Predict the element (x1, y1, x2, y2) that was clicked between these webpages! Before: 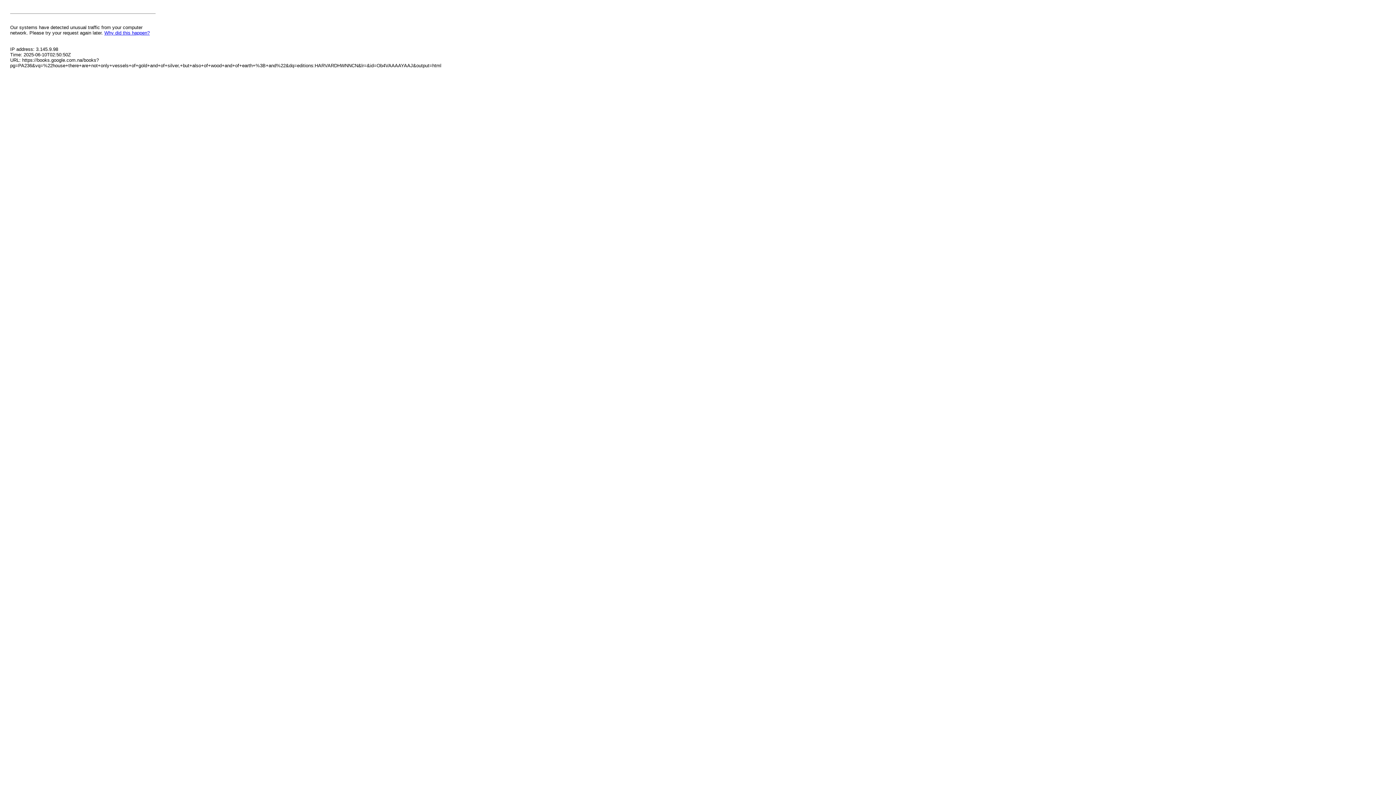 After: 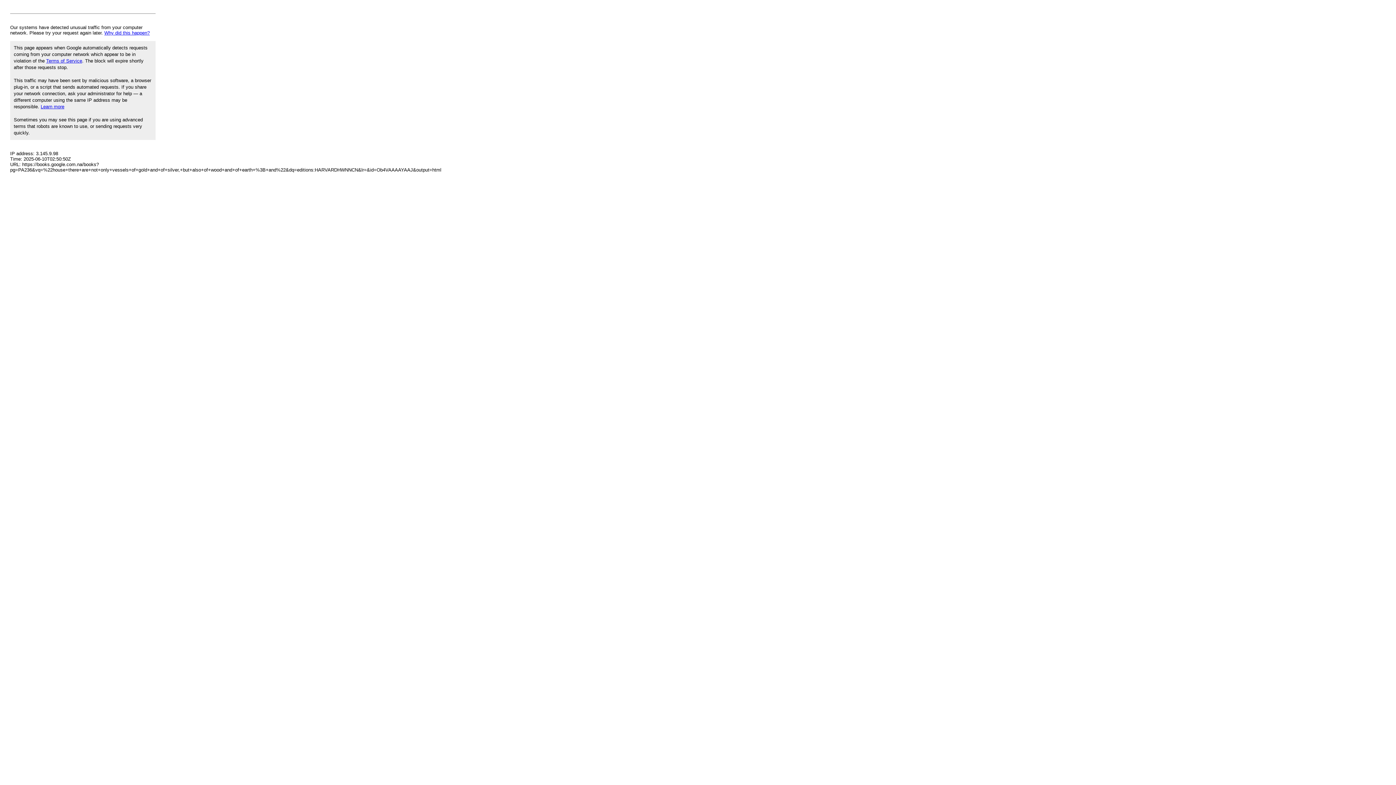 Action: label: Why did this happen? bbox: (104, 30, 149, 35)